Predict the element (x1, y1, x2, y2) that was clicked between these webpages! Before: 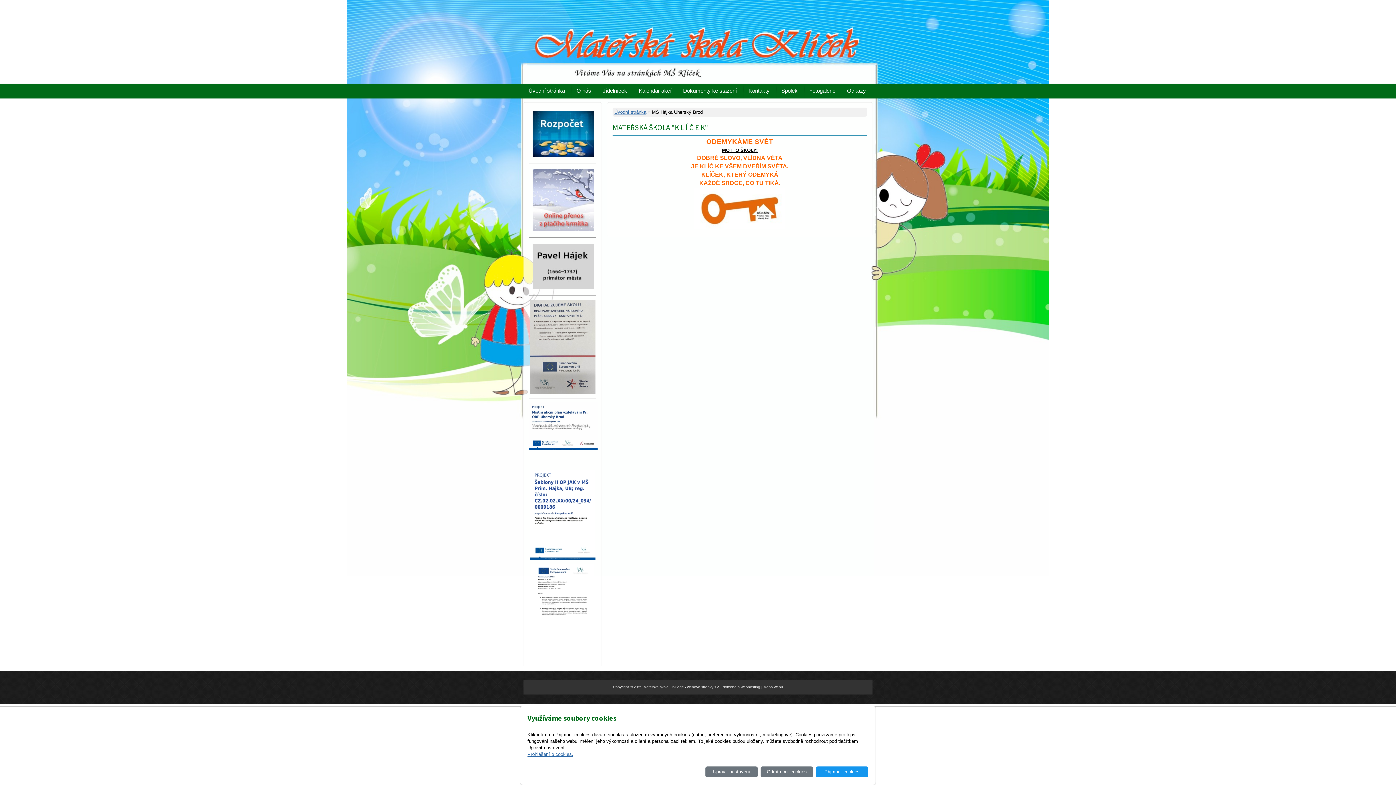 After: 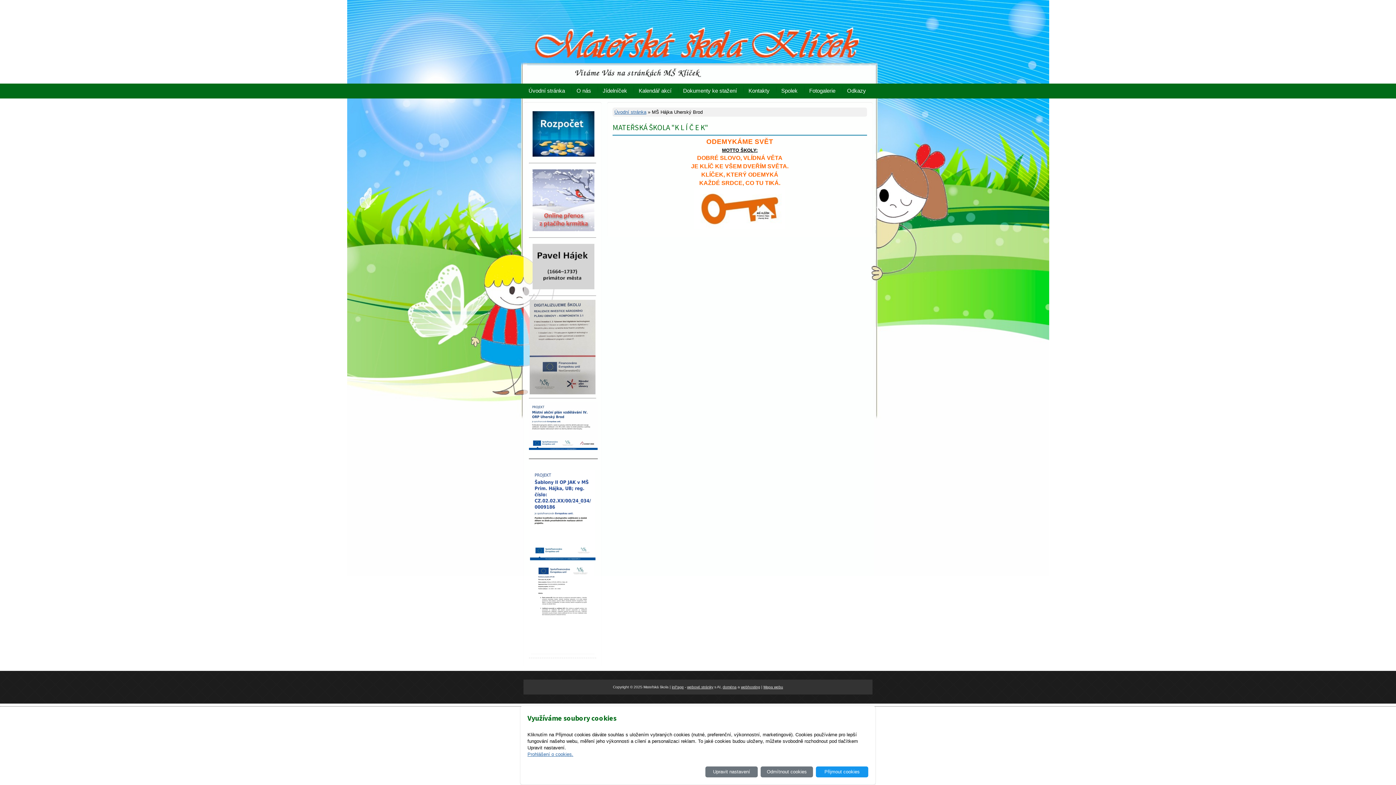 Action: bbox: (529, 299, 596, 394)